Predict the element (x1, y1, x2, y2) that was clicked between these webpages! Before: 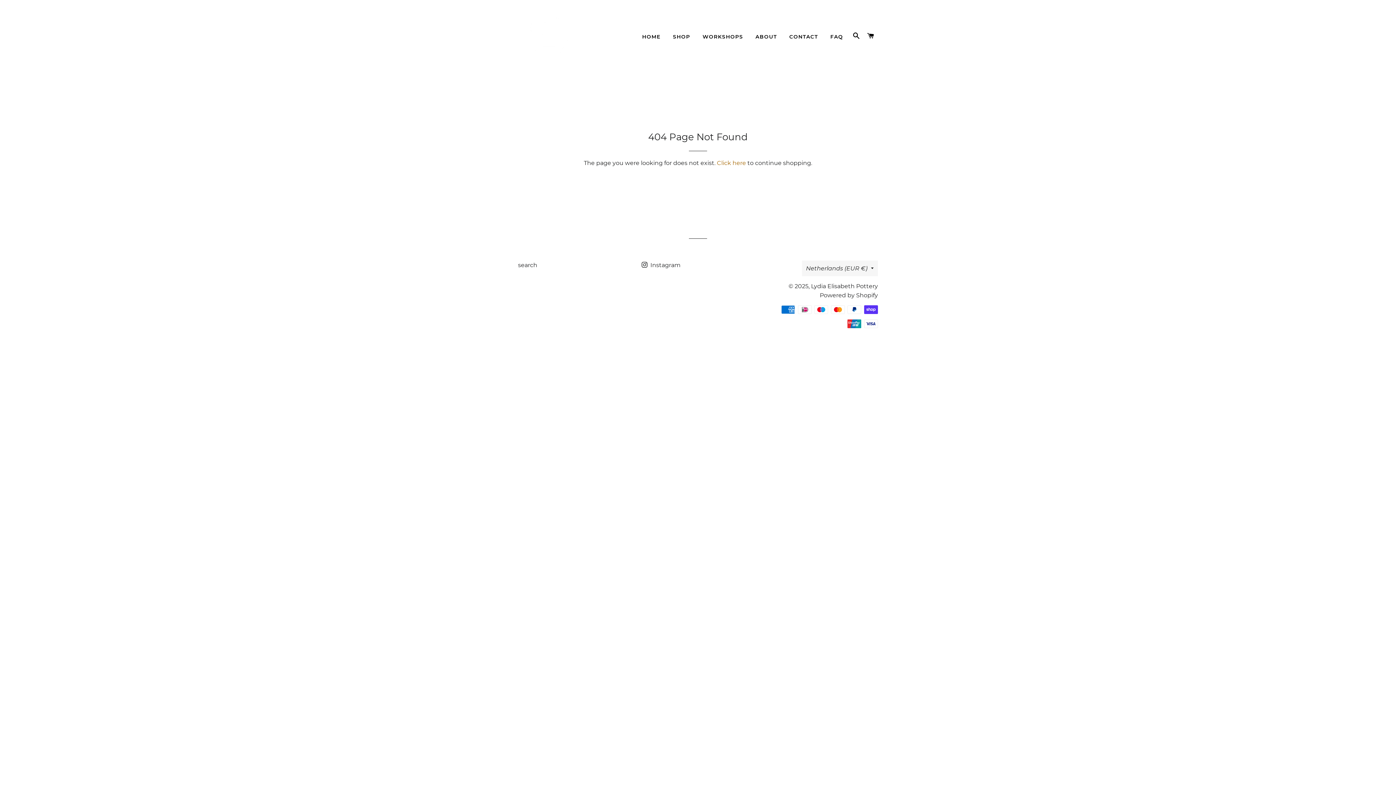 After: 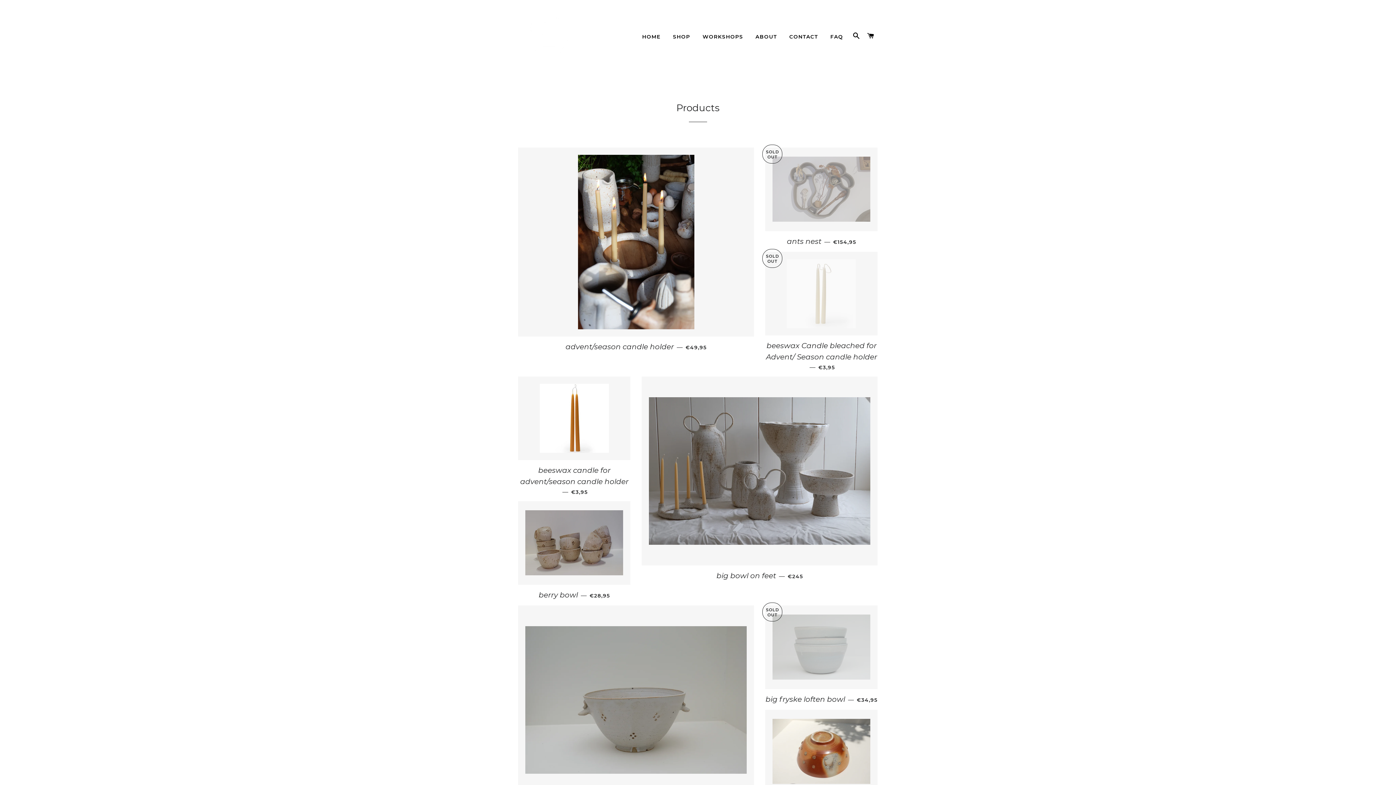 Action: label: SHOP bbox: (667, 27, 695, 46)